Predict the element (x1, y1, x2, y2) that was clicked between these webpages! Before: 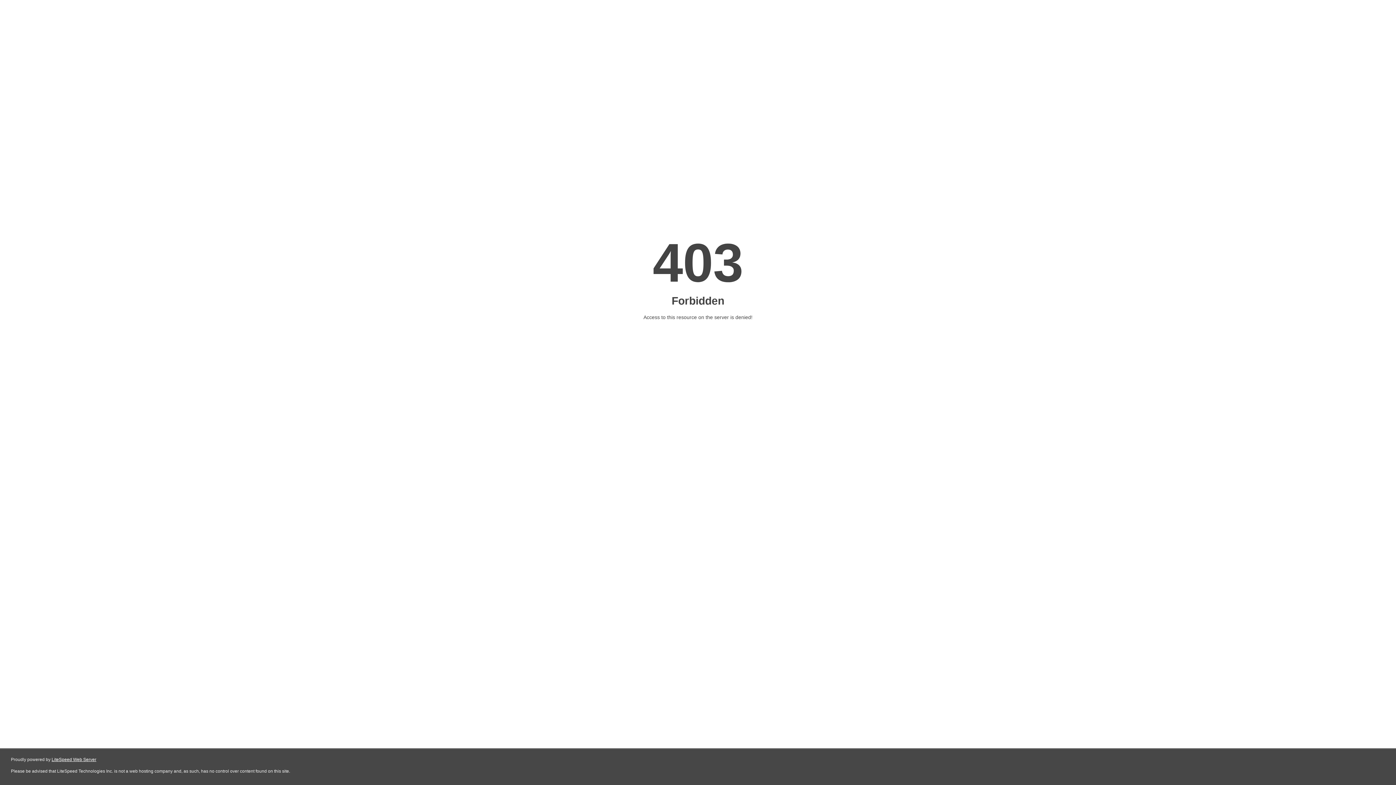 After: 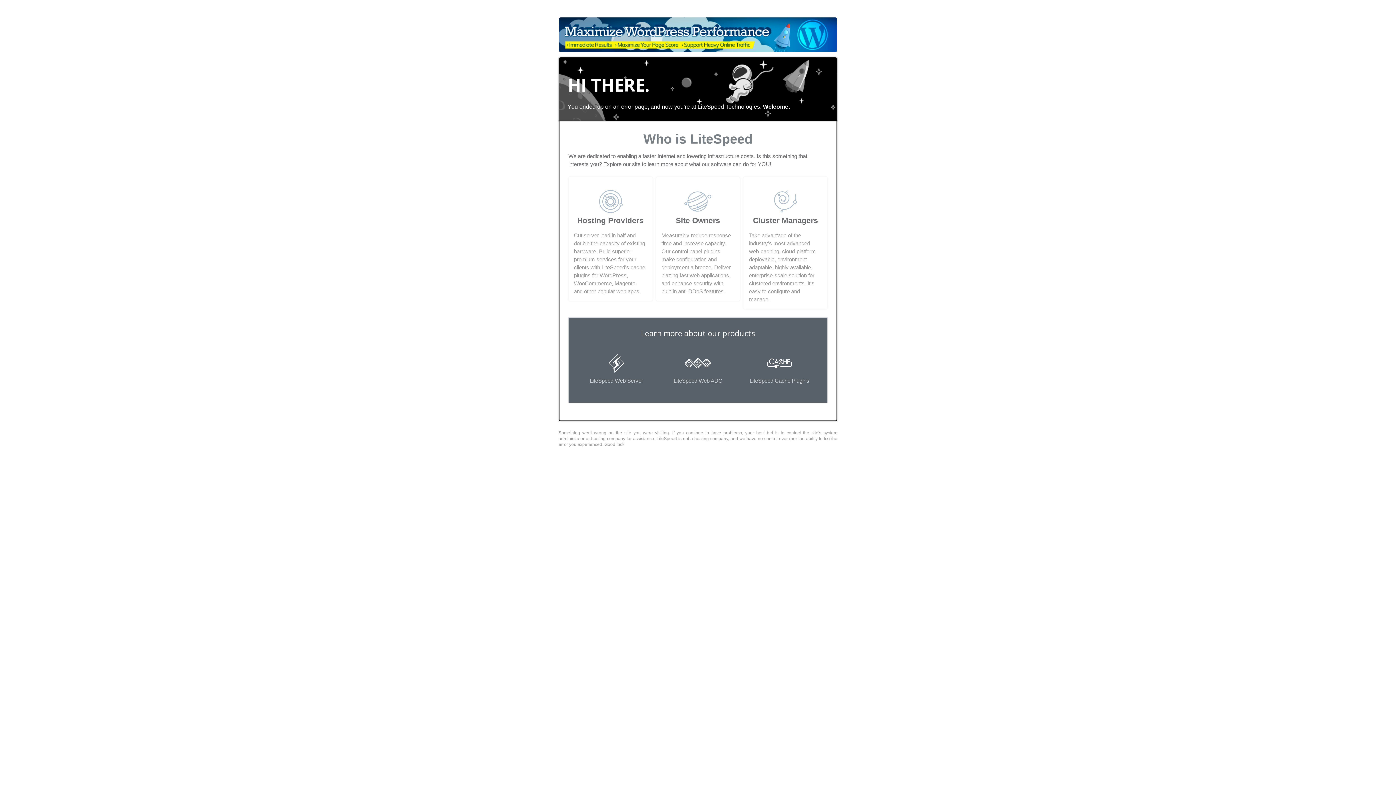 Action: bbox: (51, 757, 96, 762) label: LiteSpeed Web Server